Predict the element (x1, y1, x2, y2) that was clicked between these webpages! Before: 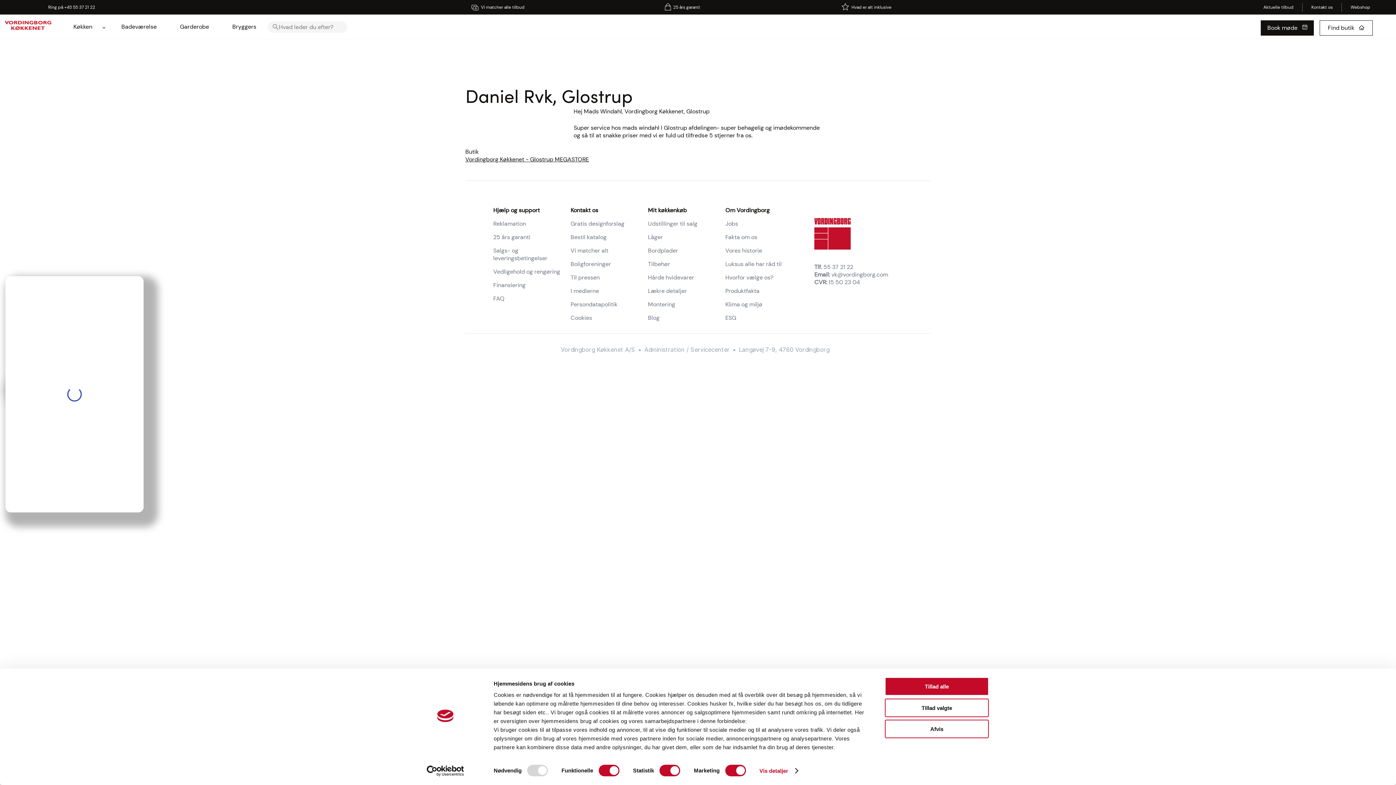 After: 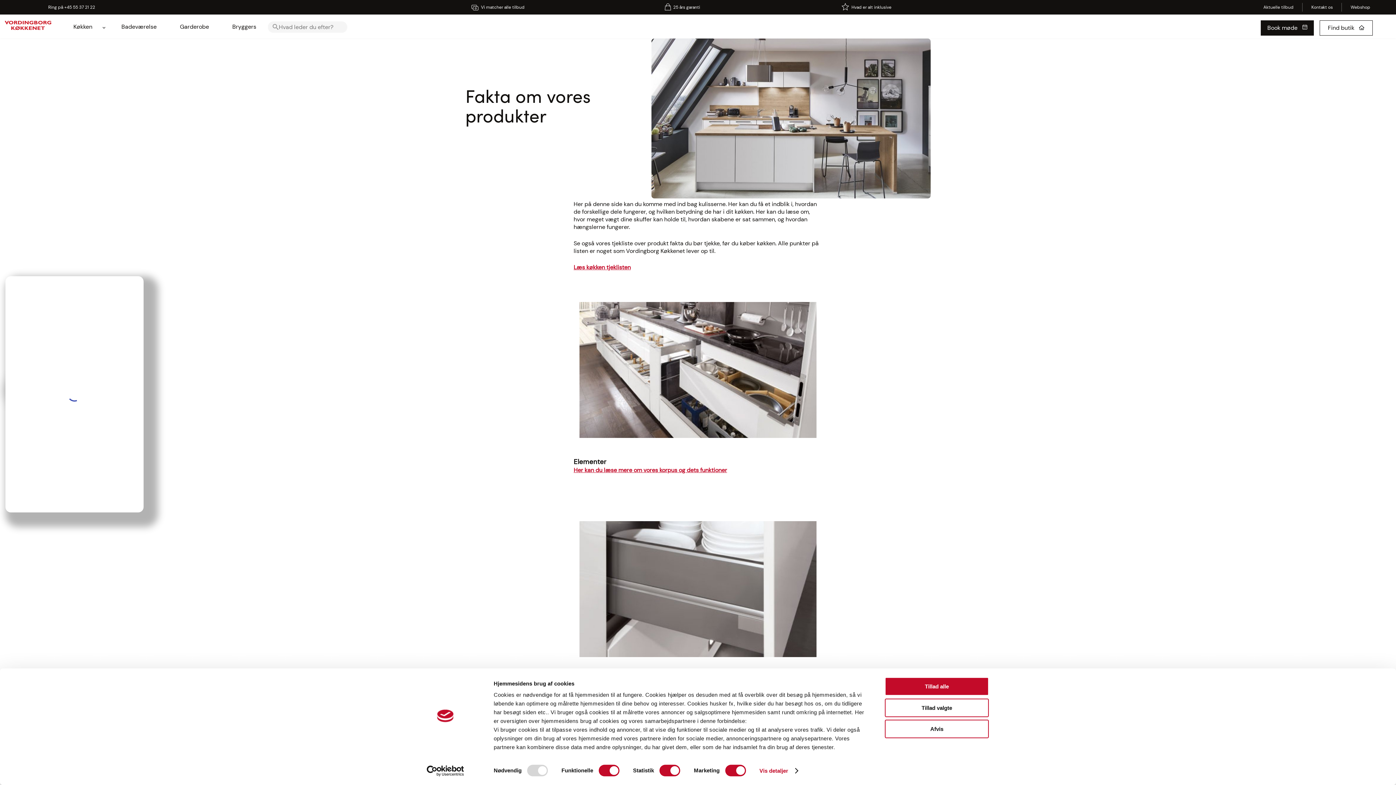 Action: bbox: (725, 287, 759, 294) label: Produktfakta